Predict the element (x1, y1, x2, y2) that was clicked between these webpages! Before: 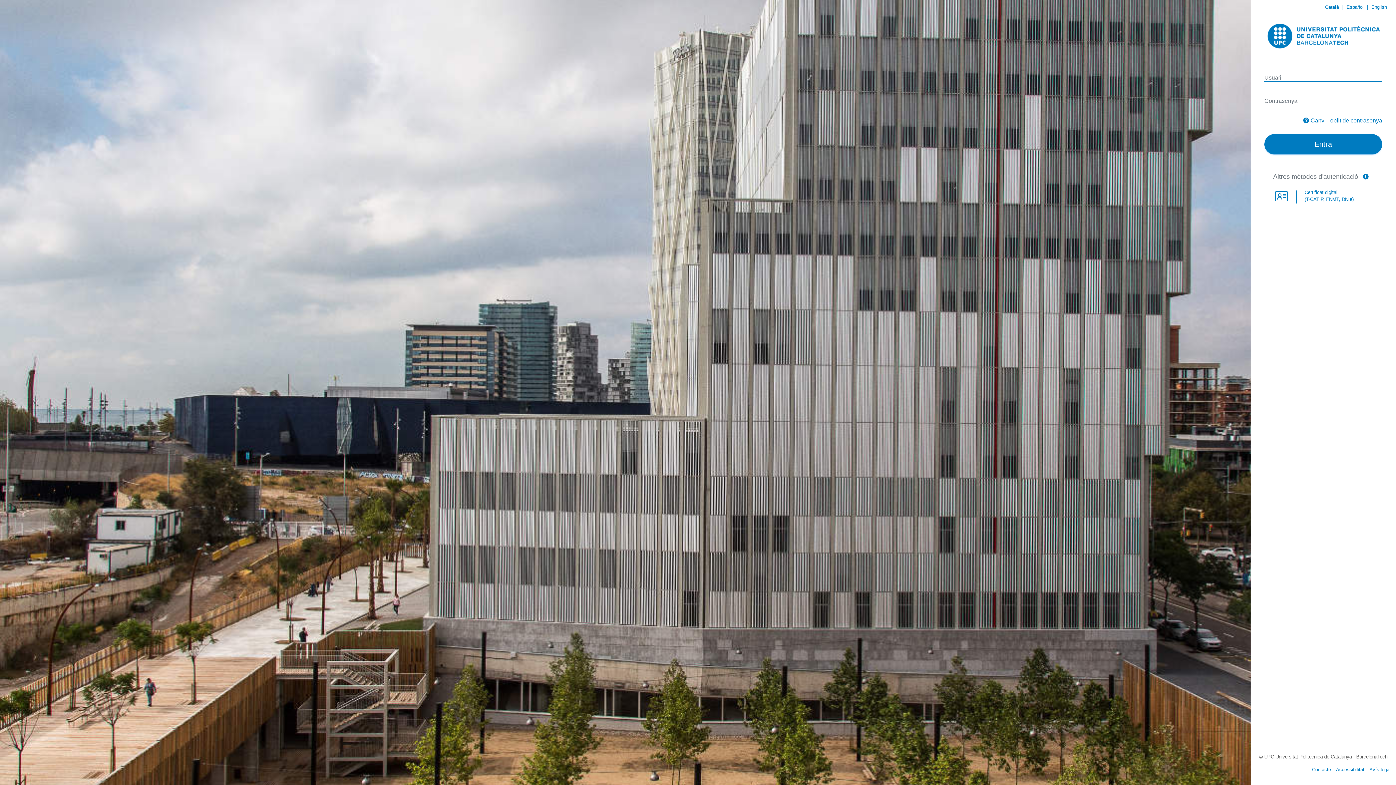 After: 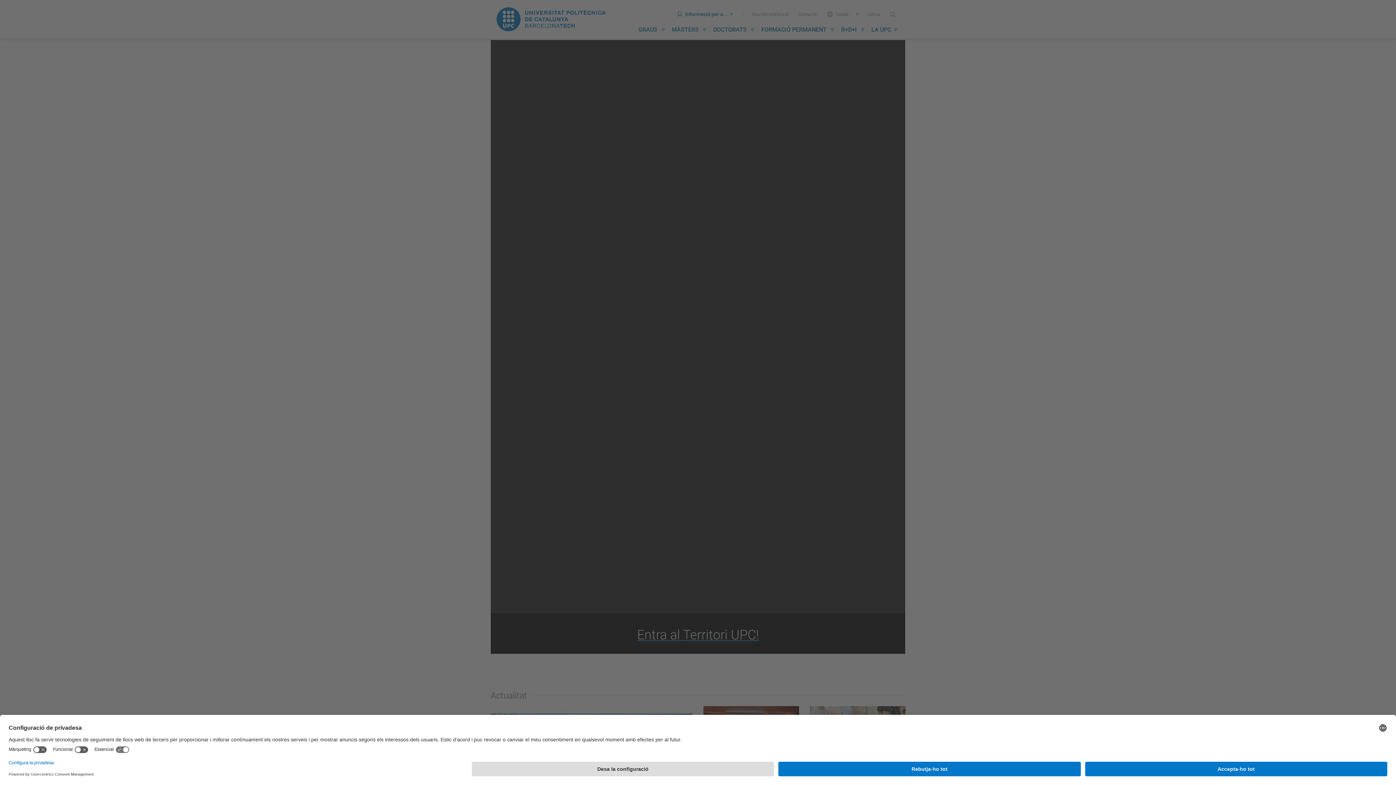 Action: bbox: (1269, 32, 1387, 38)